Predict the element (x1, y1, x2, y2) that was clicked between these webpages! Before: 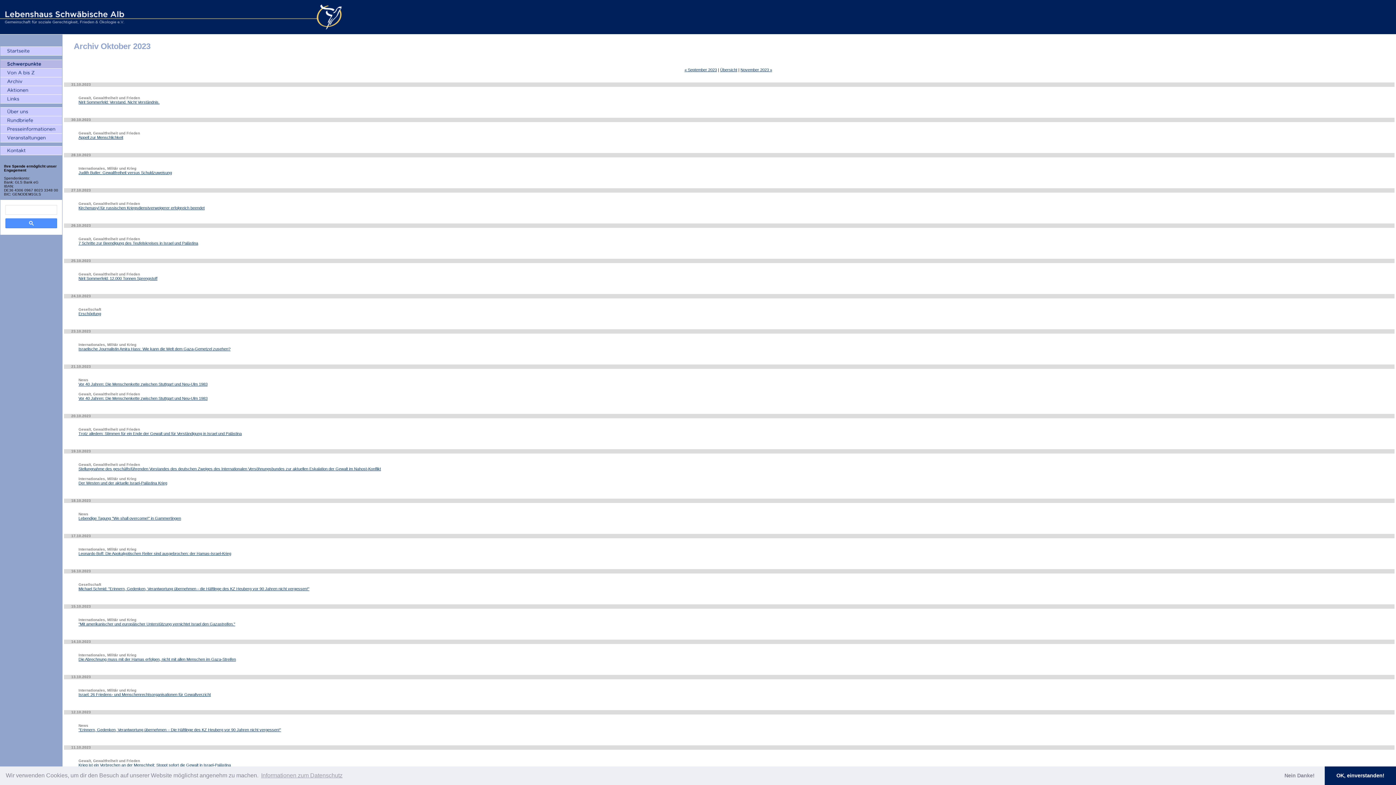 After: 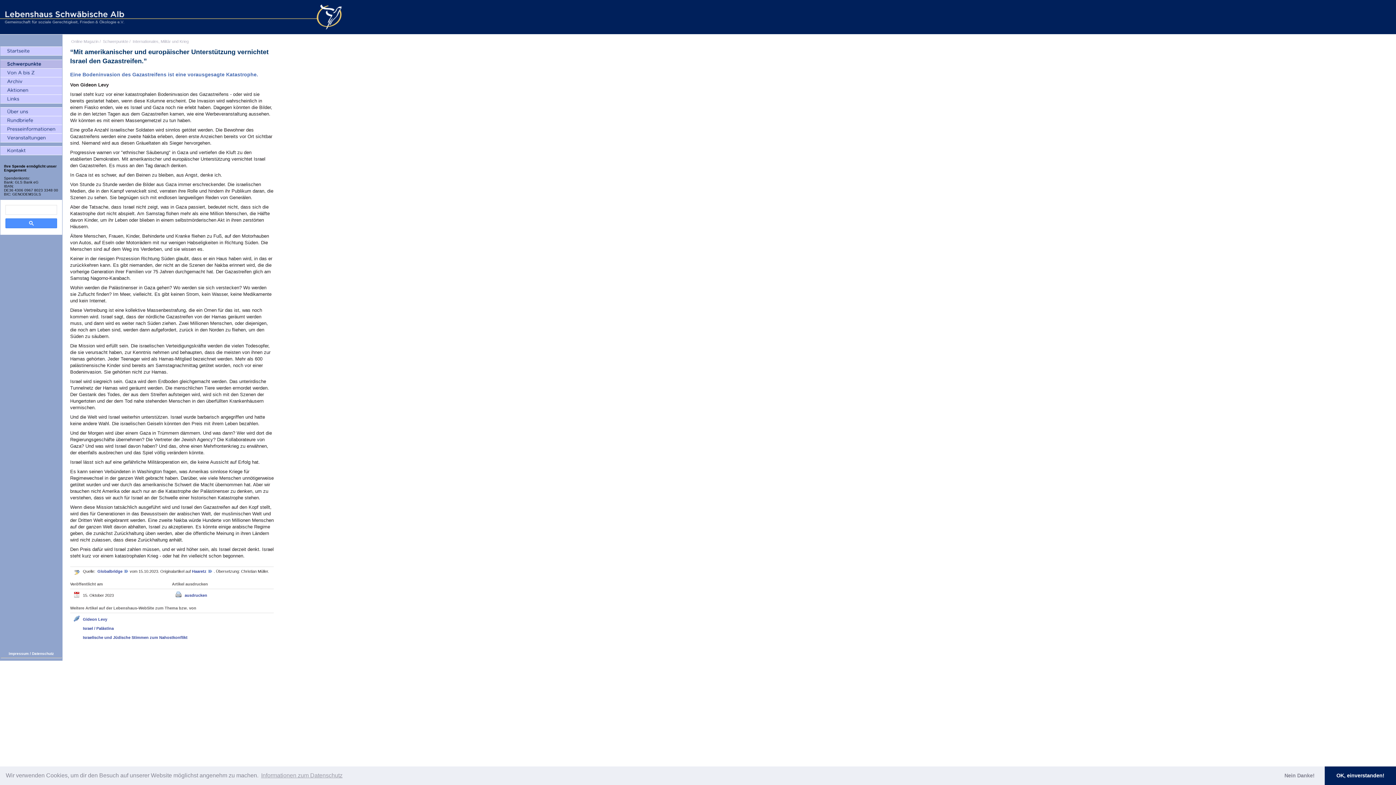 Action: label: "Mit amerikanischer und europäischer Unterstützung vernichtet Israel den Gazastreifen." bbox: (78, 622, 235, 626)